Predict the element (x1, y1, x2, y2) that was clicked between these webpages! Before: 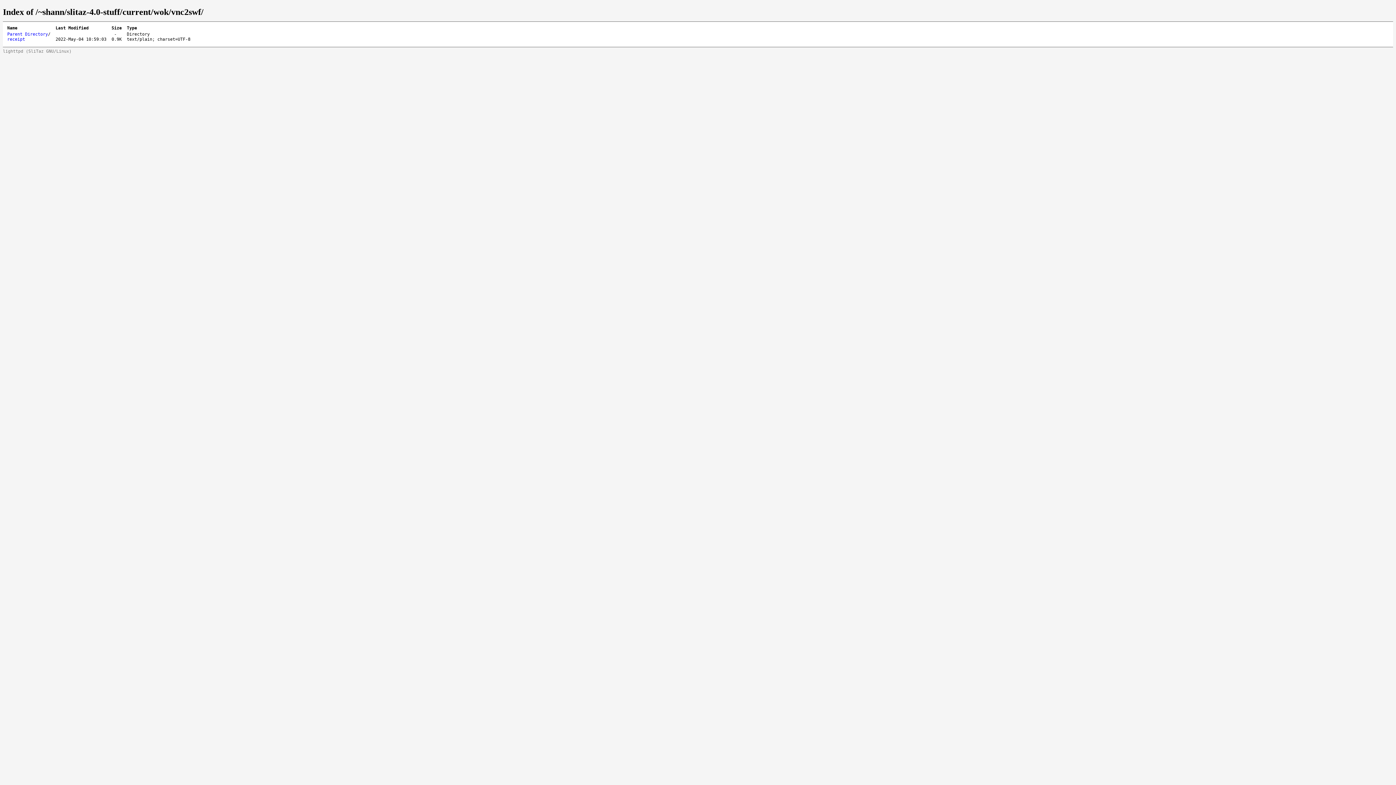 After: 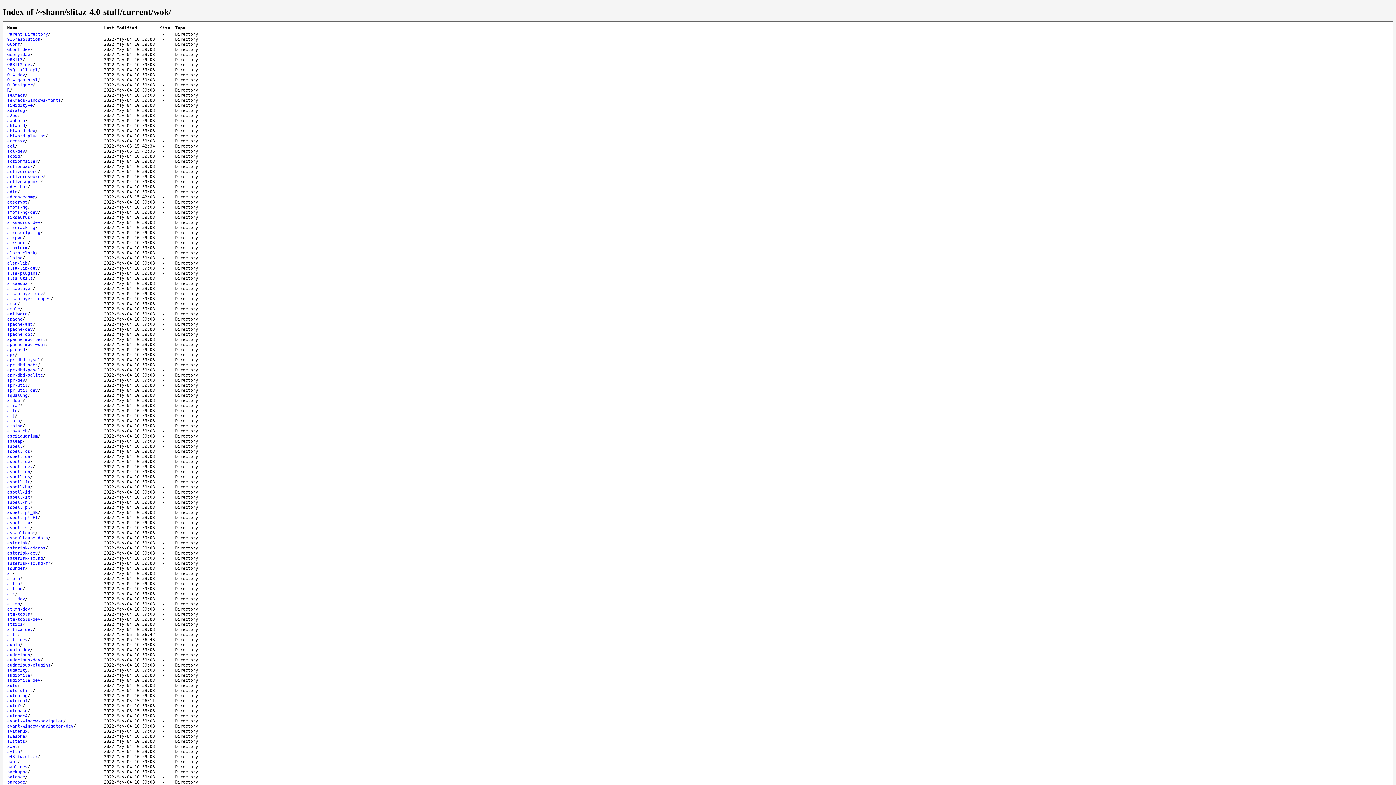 Action: label: Parent Directory bbox: (7, 31, 48, 36)